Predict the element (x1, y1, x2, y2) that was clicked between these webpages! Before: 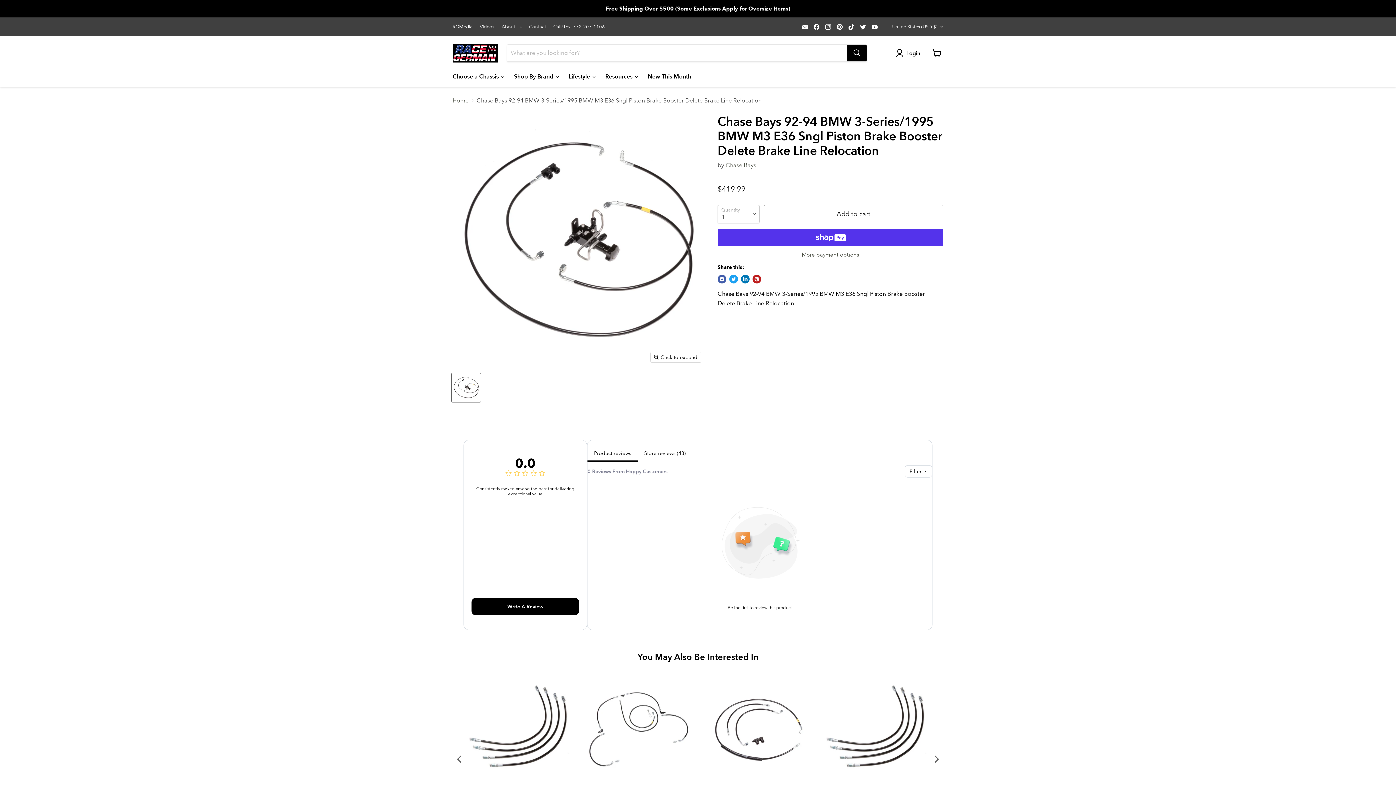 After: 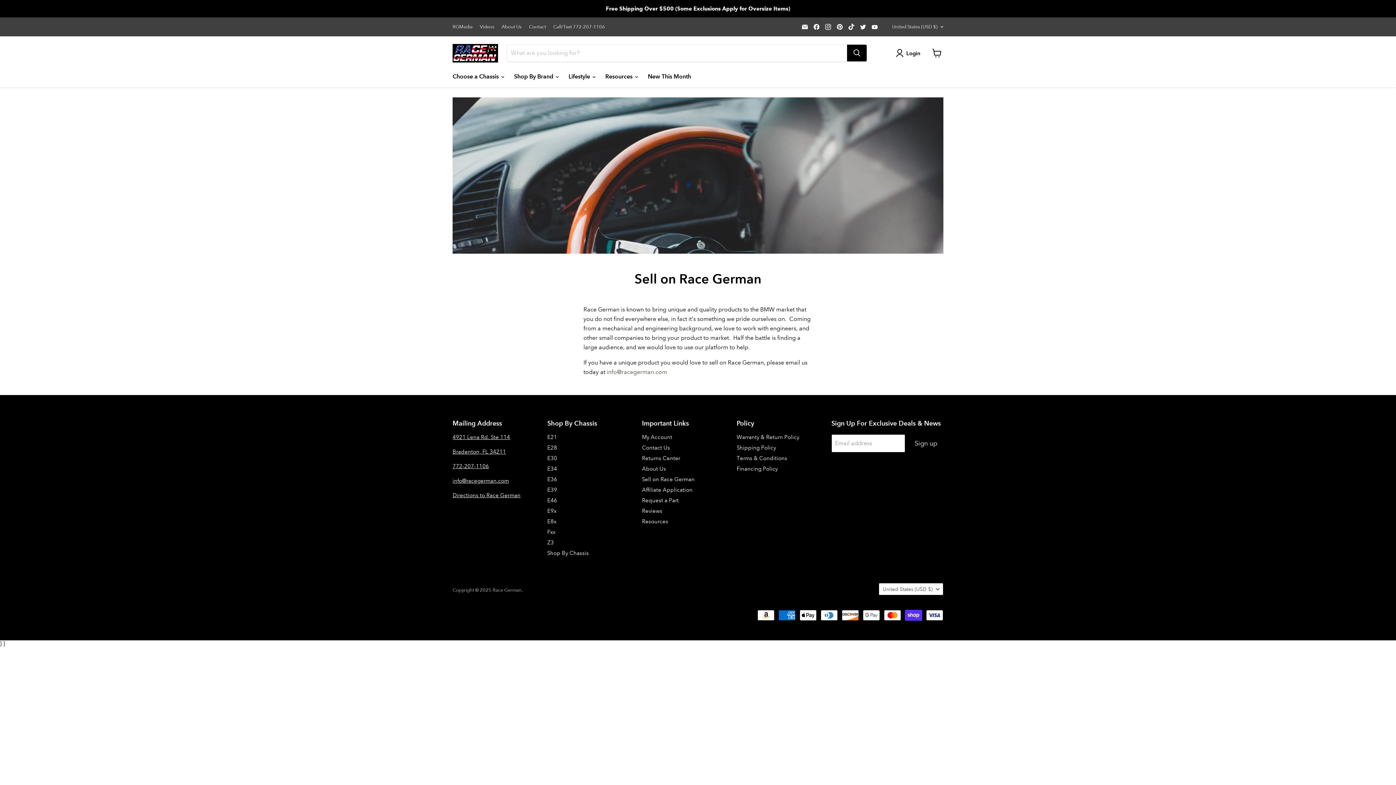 Action: label: Sell on Race German bbox: (642, 510, 694, 516)